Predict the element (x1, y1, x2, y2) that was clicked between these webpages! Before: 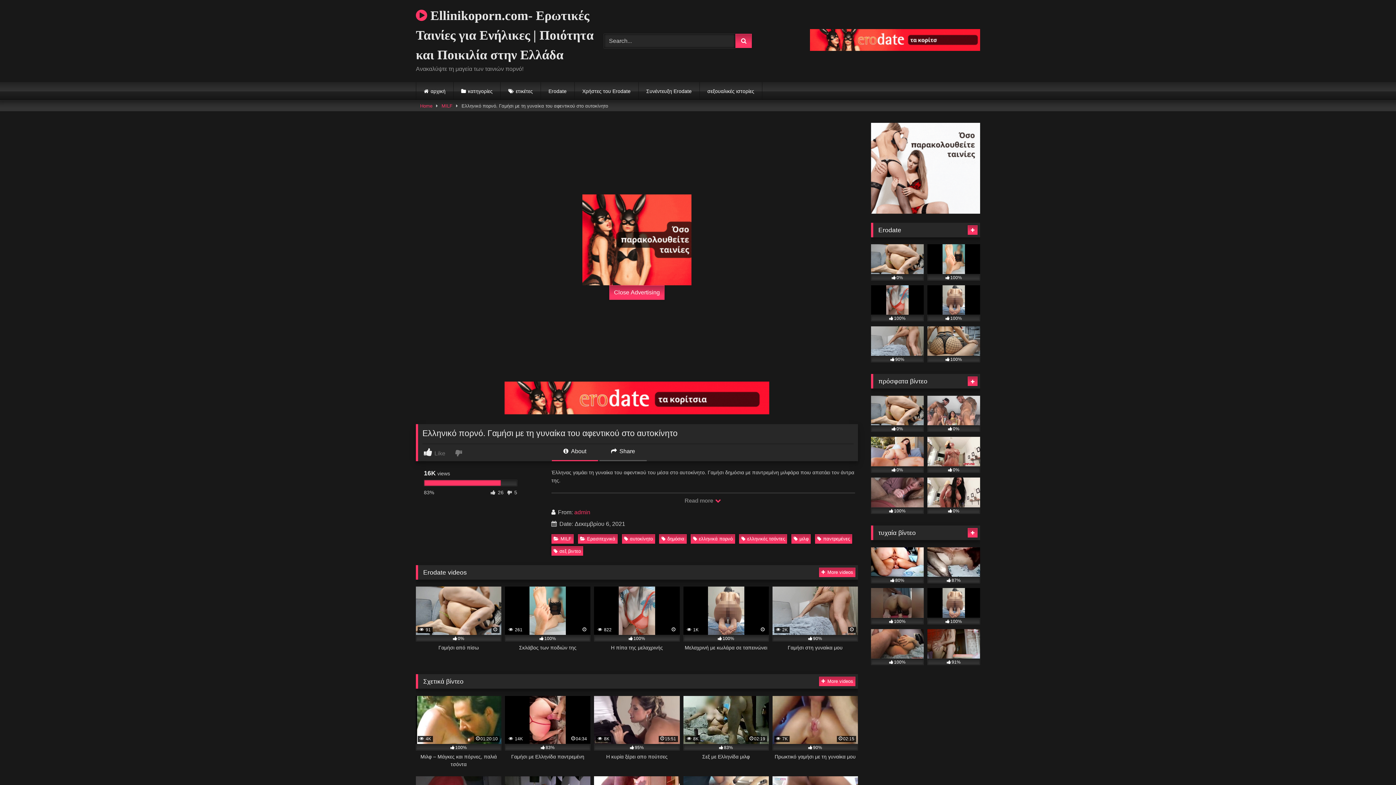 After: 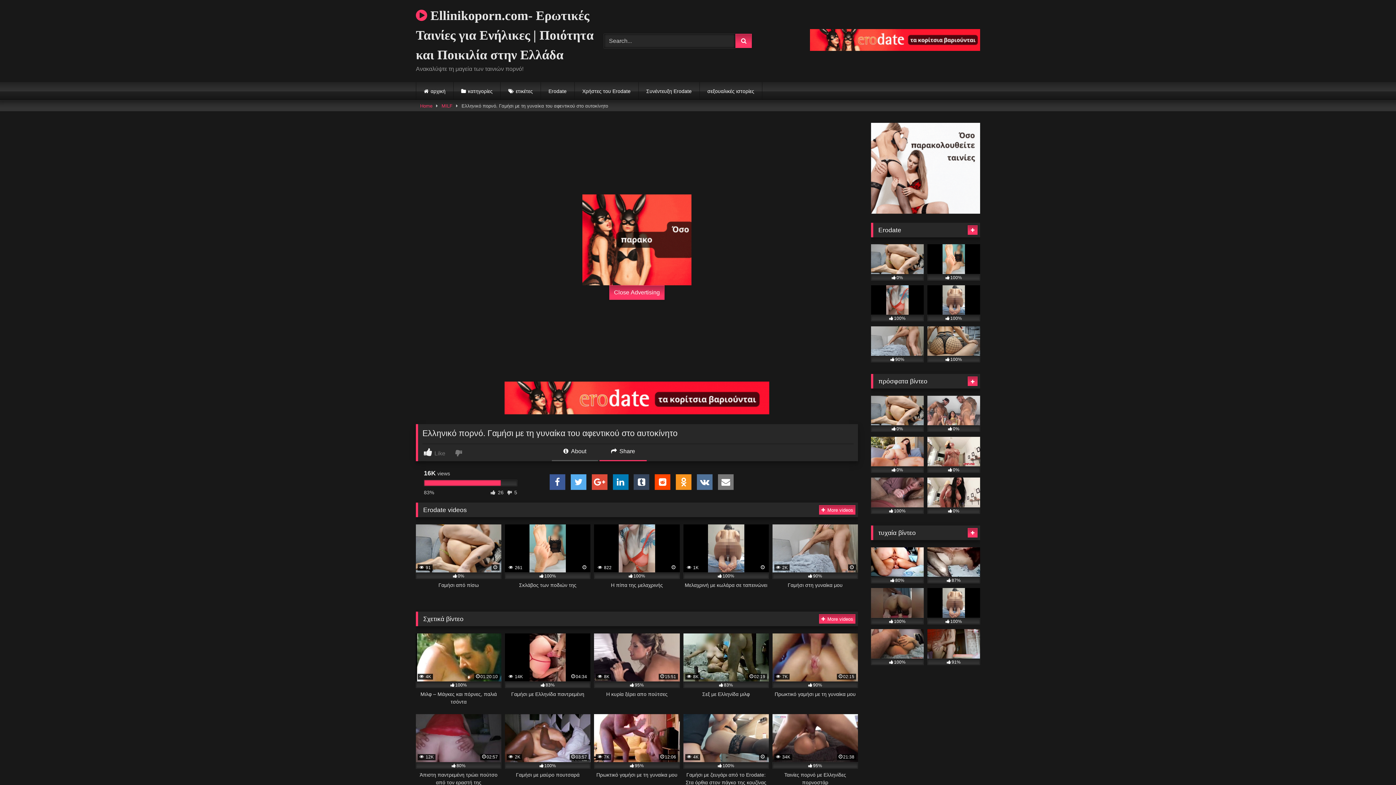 Action: bbox: (599, 447, 646, 461) label:  Share